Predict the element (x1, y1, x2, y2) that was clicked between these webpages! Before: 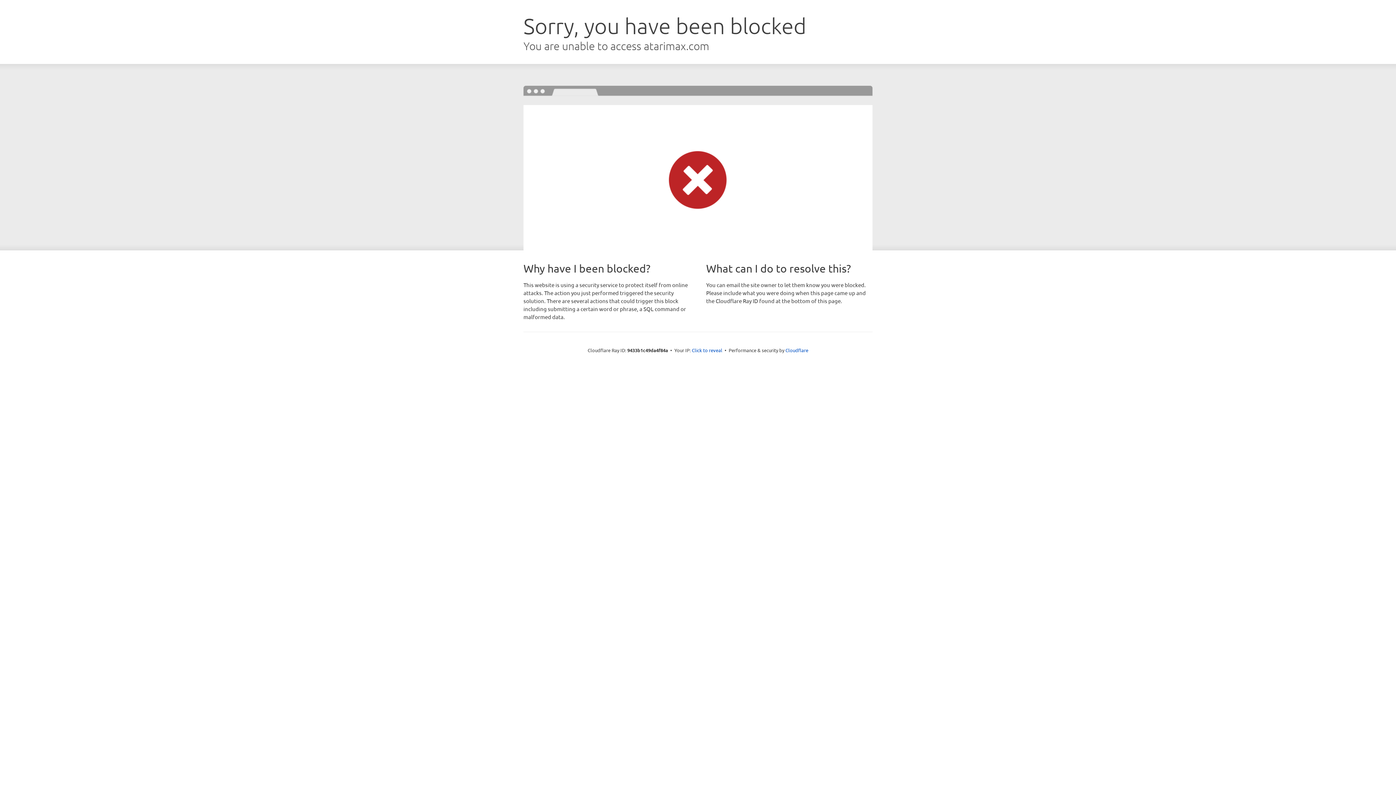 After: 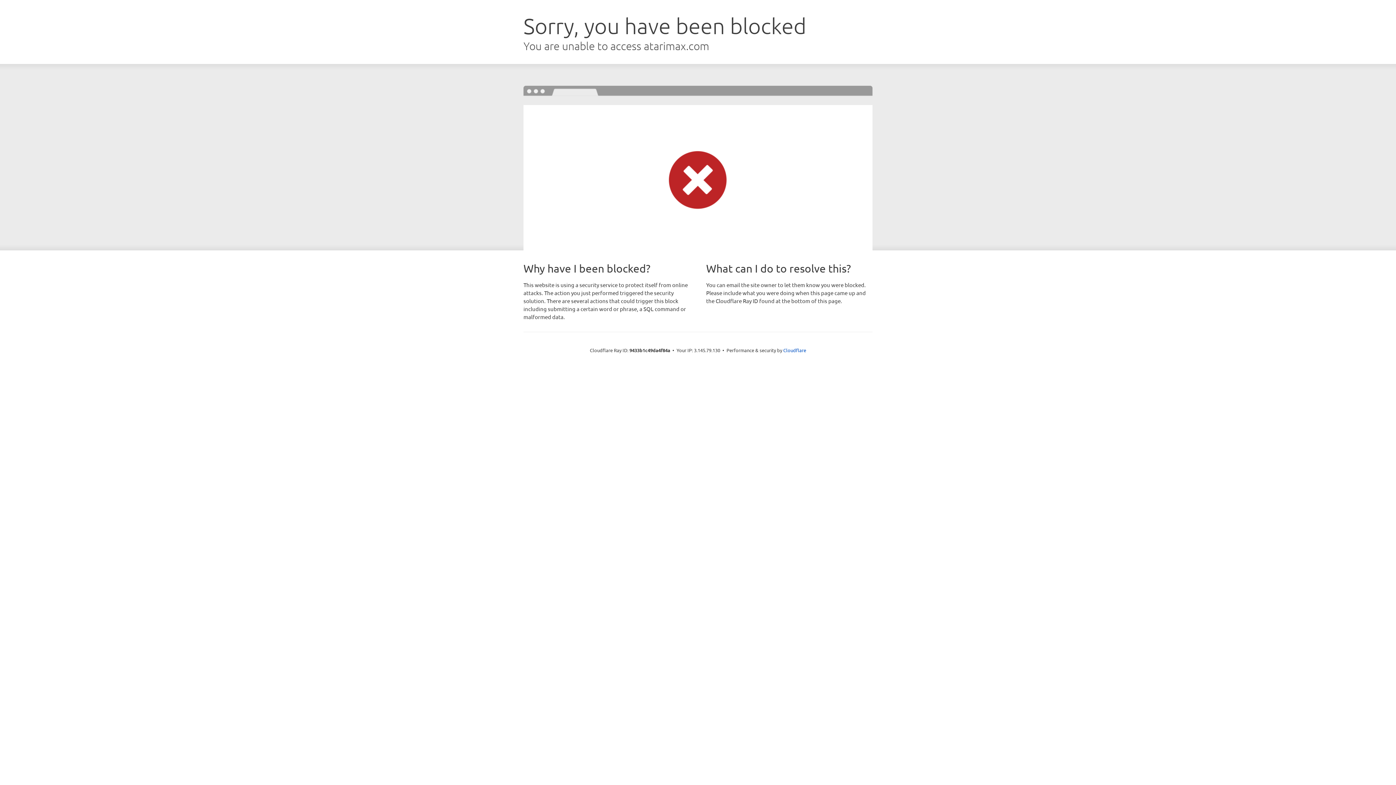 Action: bbox: (692, 346, 722, 353) label: Click to reveal